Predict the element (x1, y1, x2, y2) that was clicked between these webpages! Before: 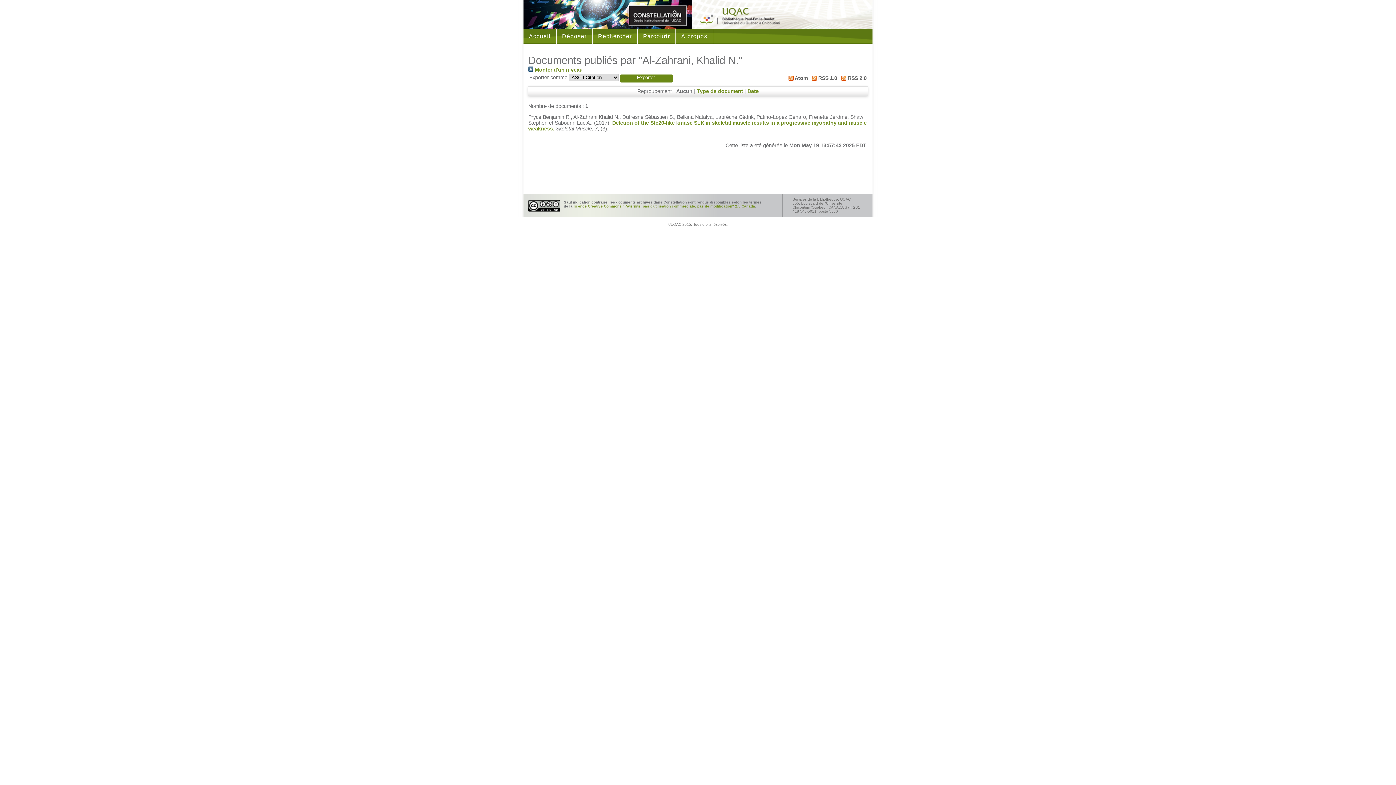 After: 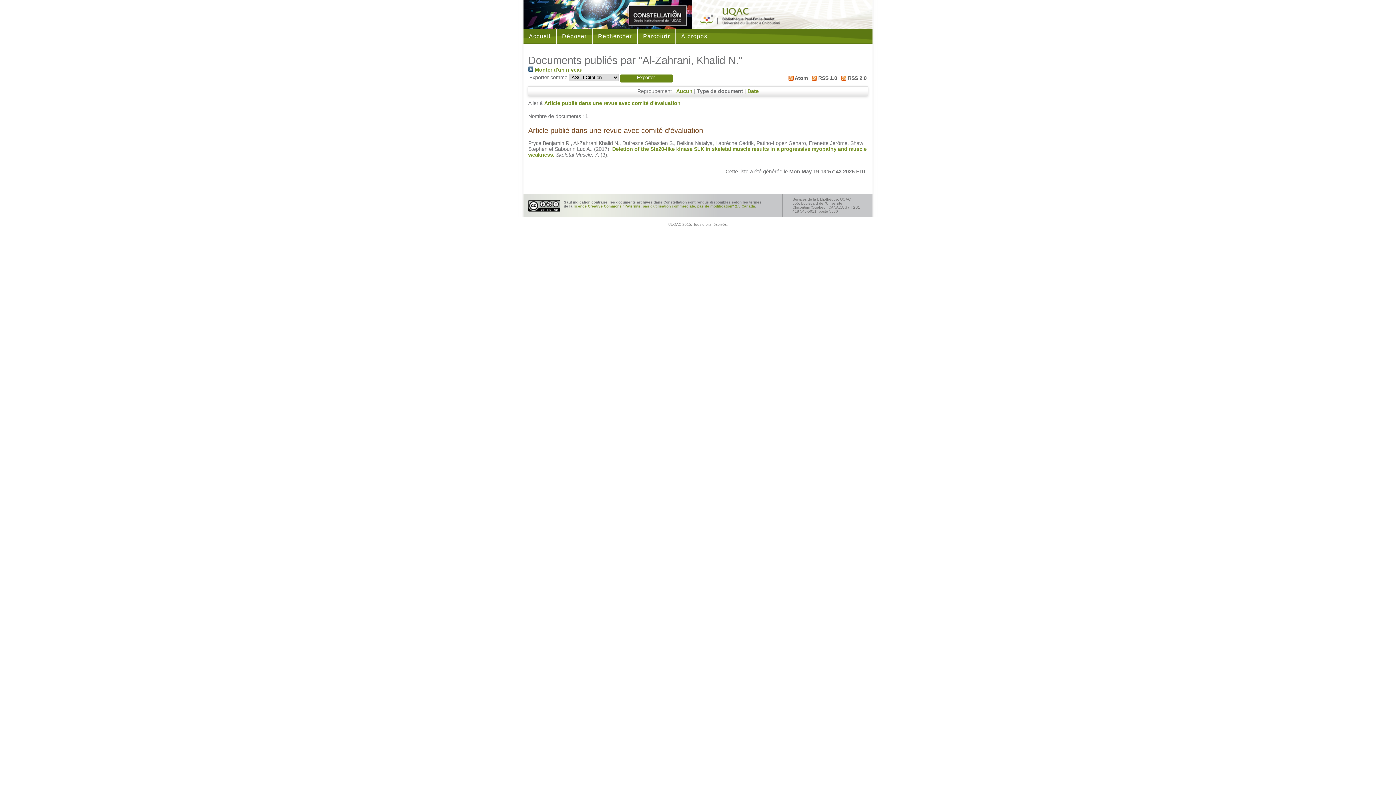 Action: label: Type de document bbox: (697, 88, 743, 94)